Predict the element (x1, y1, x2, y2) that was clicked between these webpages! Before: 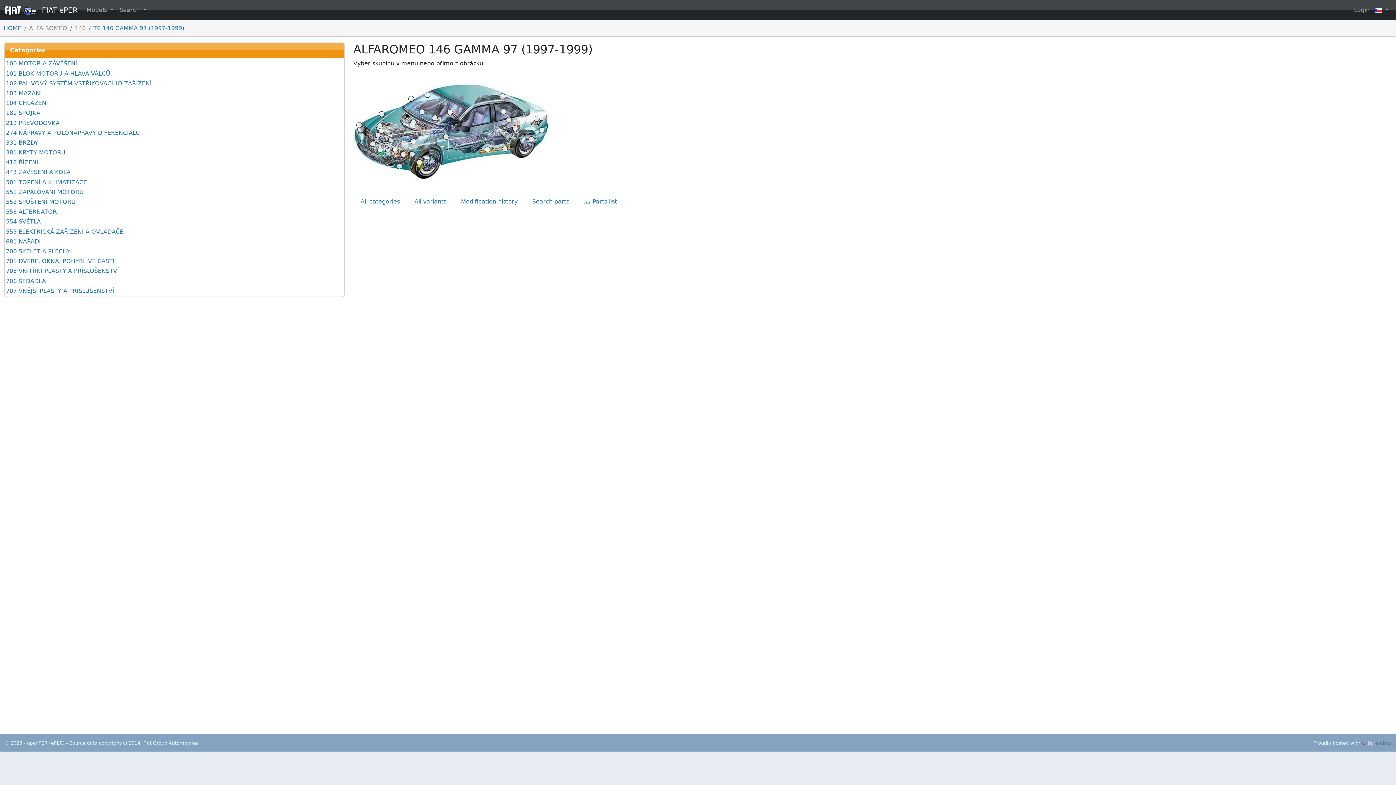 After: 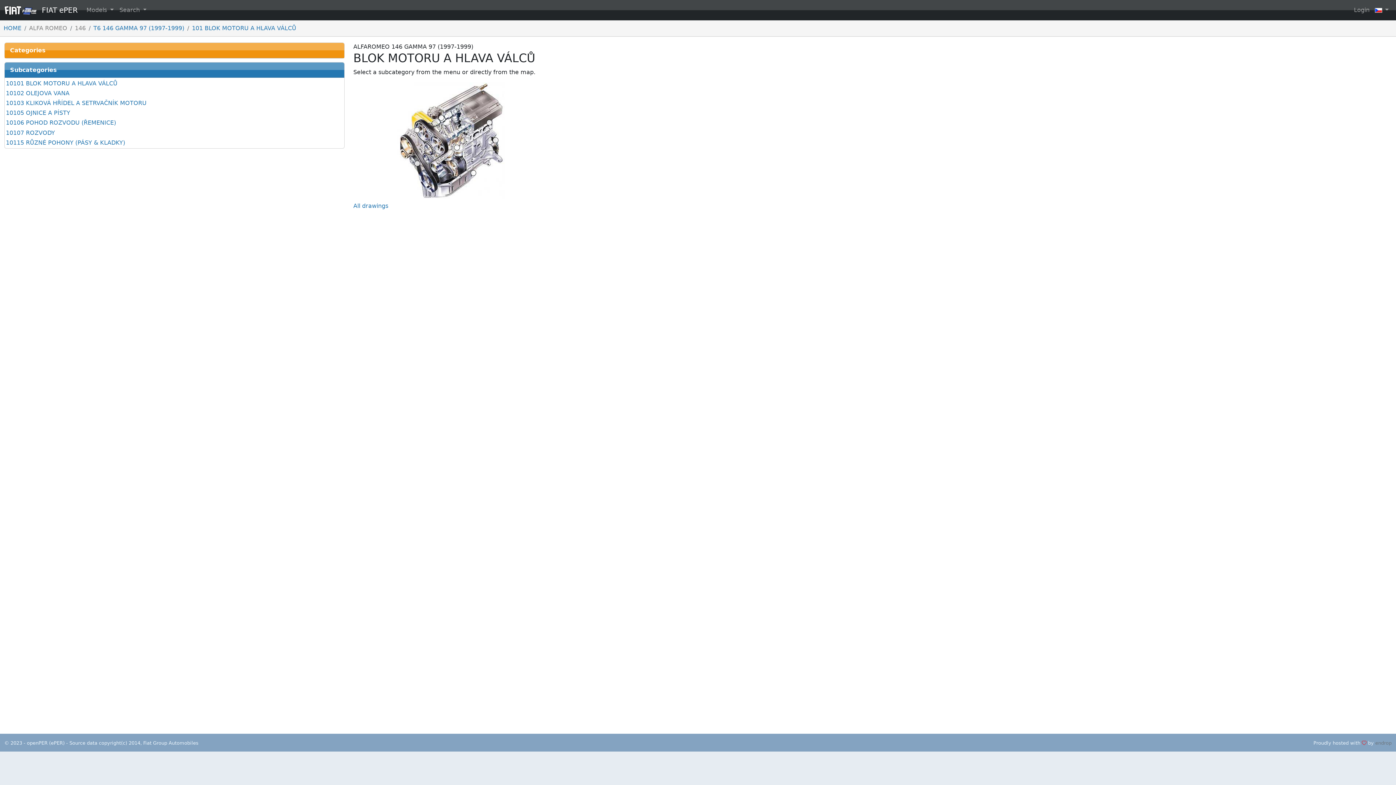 Action: label: 101 BLOK MOTORU A HLAVA VÁLCŮ bbox: (5, 68, 343, 78)